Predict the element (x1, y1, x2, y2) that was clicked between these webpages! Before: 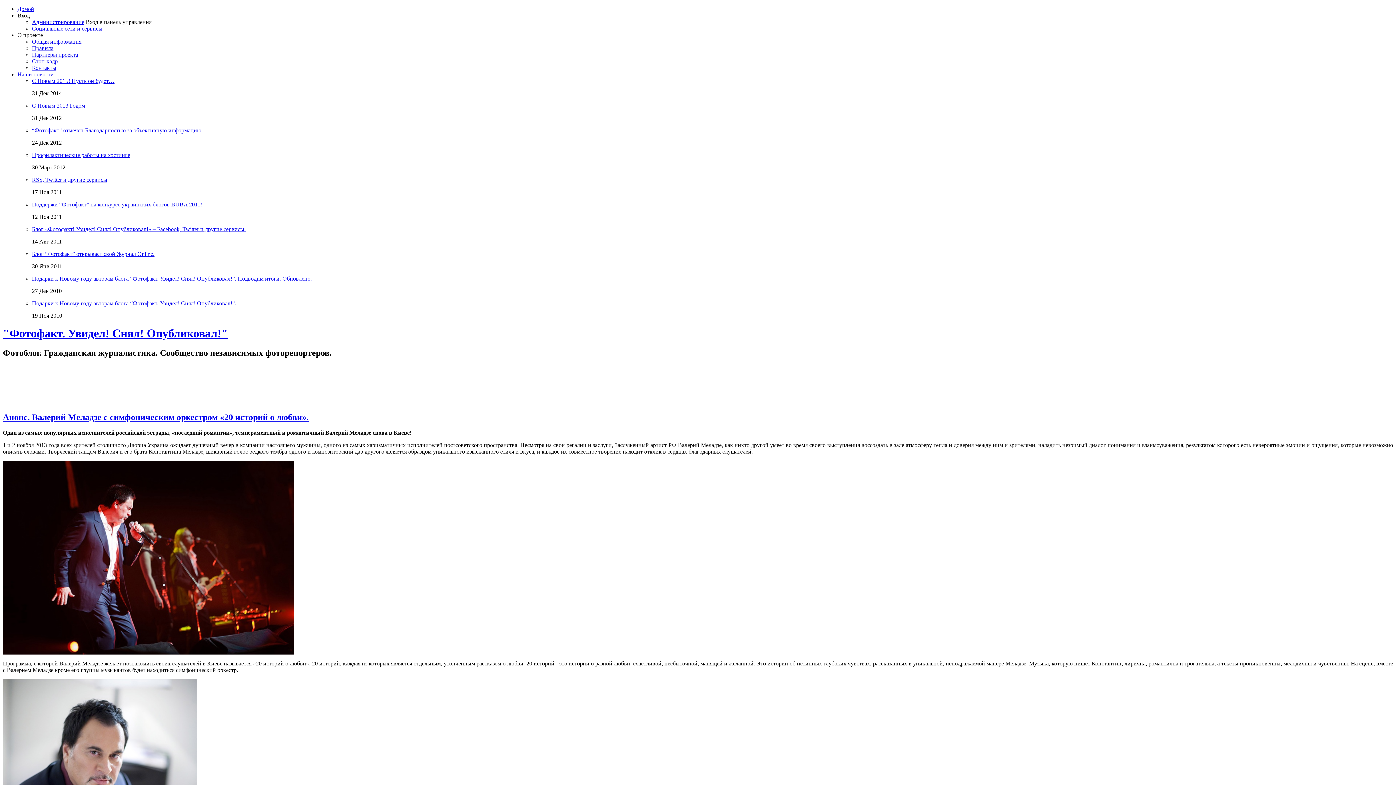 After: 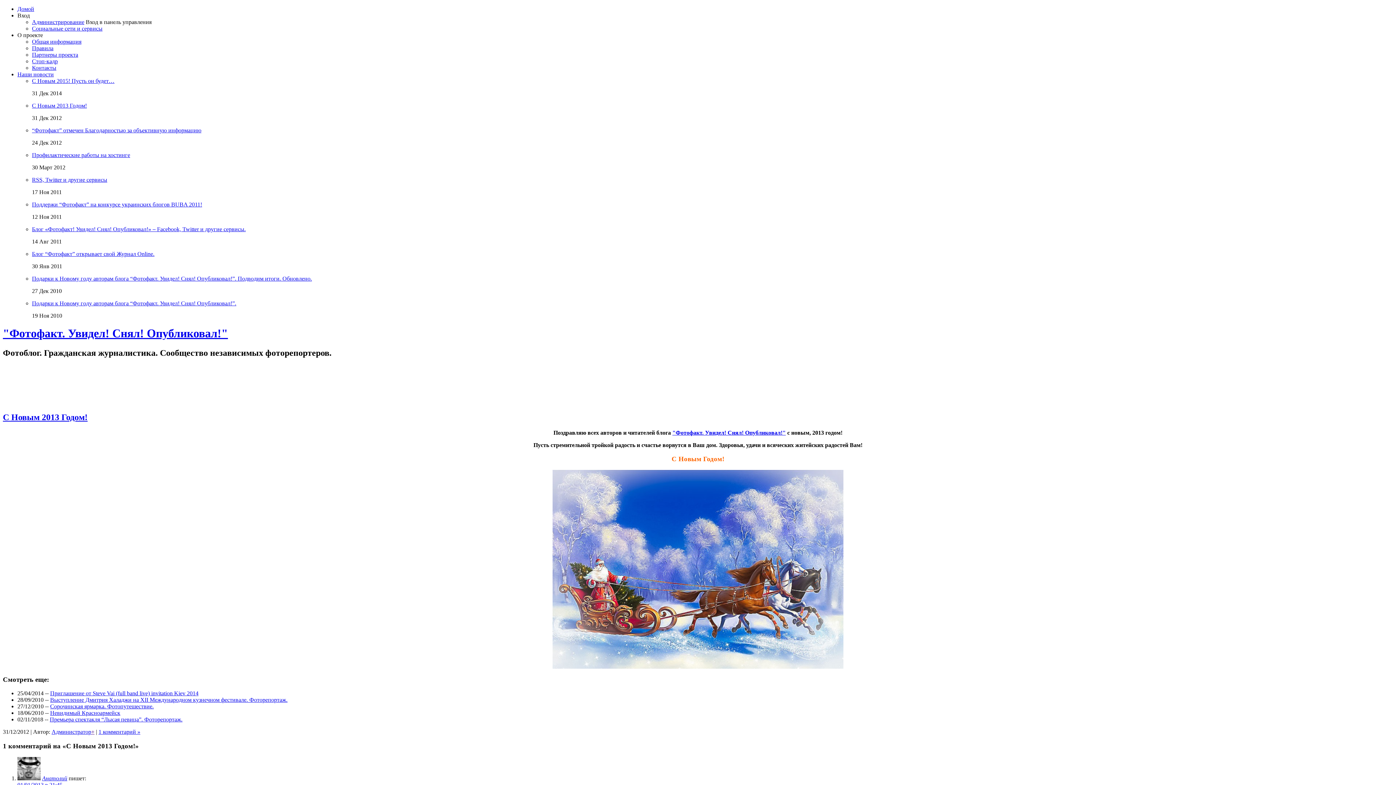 Action: label: С Новым 2013 Годом! bbox: (32, 102, 86, 108)